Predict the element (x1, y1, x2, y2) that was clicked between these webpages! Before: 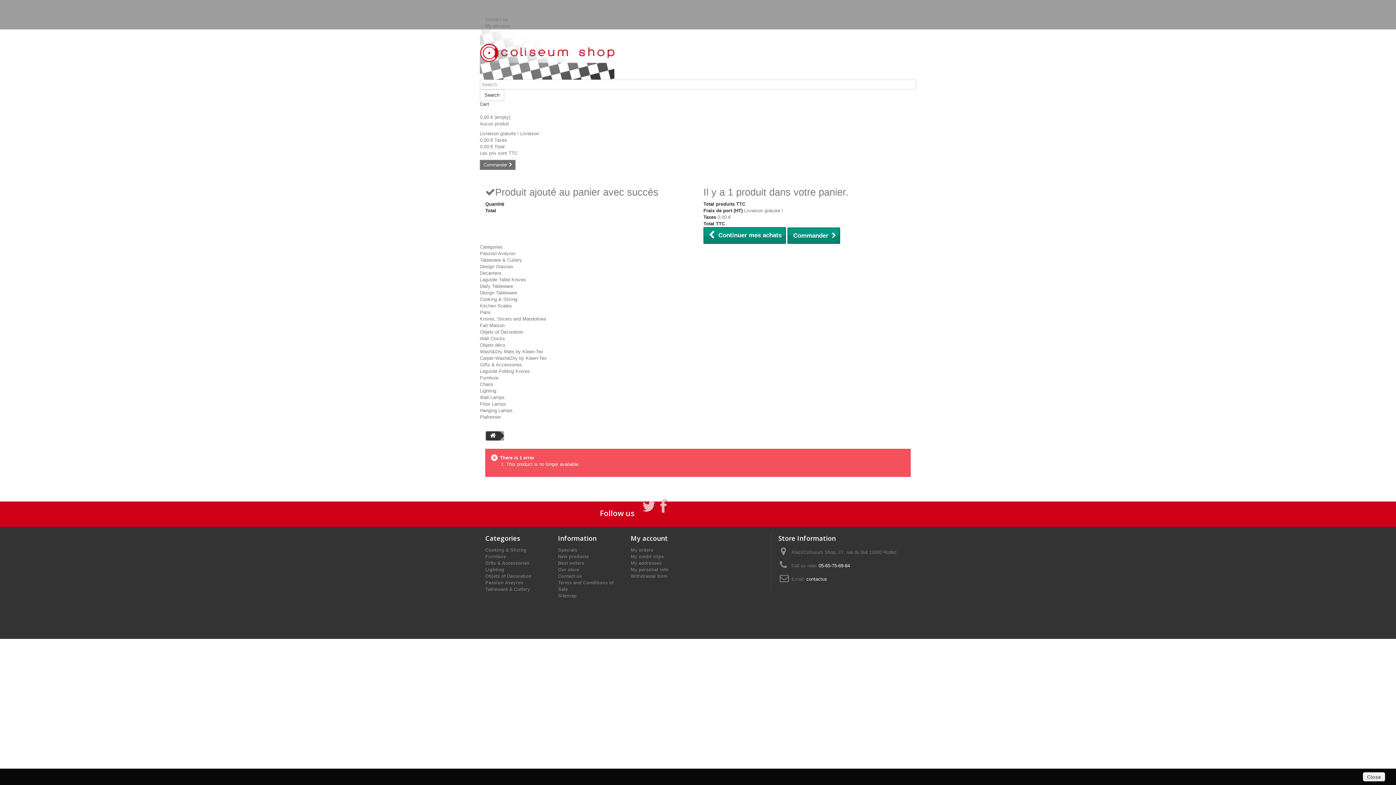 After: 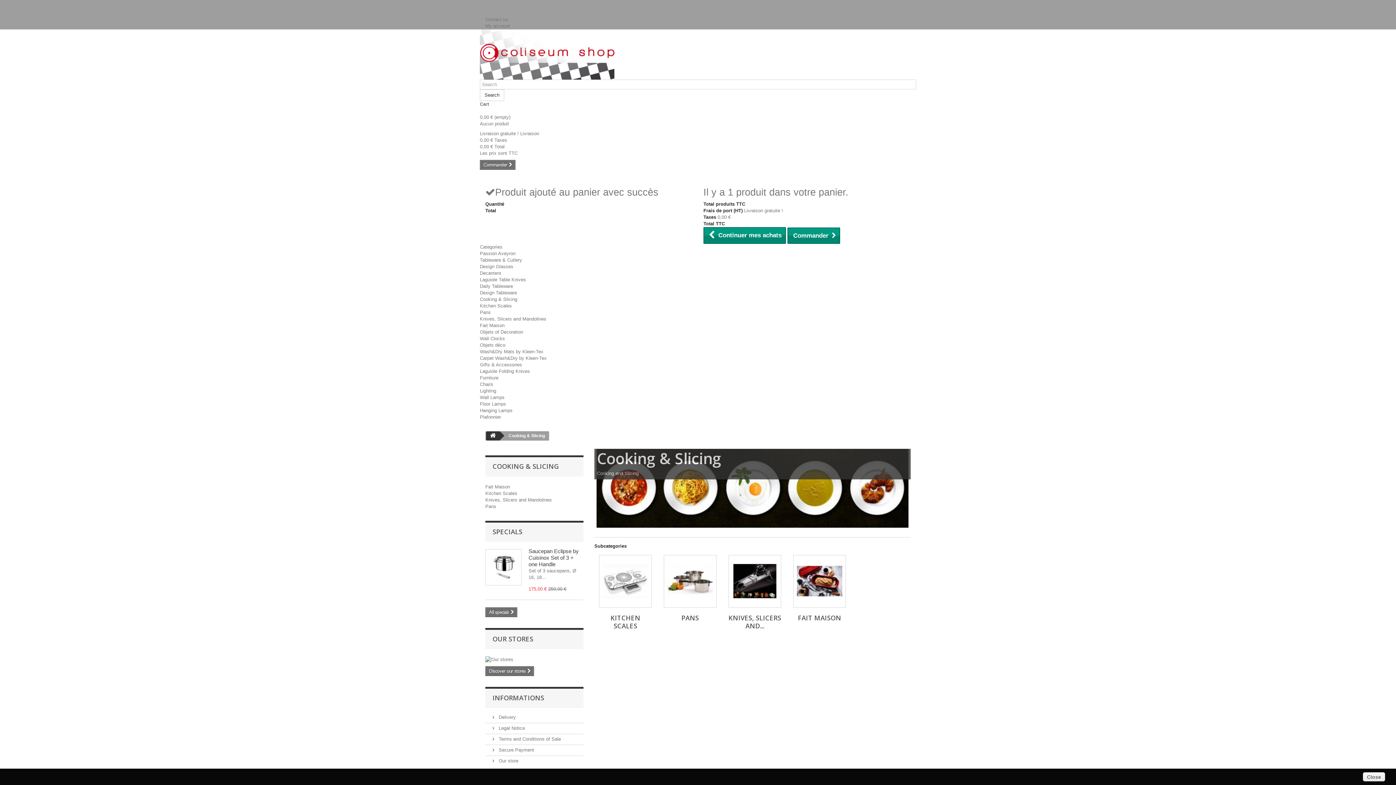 Action: bbox: (485, 547, 526, 553) label: Cooking & Slicing